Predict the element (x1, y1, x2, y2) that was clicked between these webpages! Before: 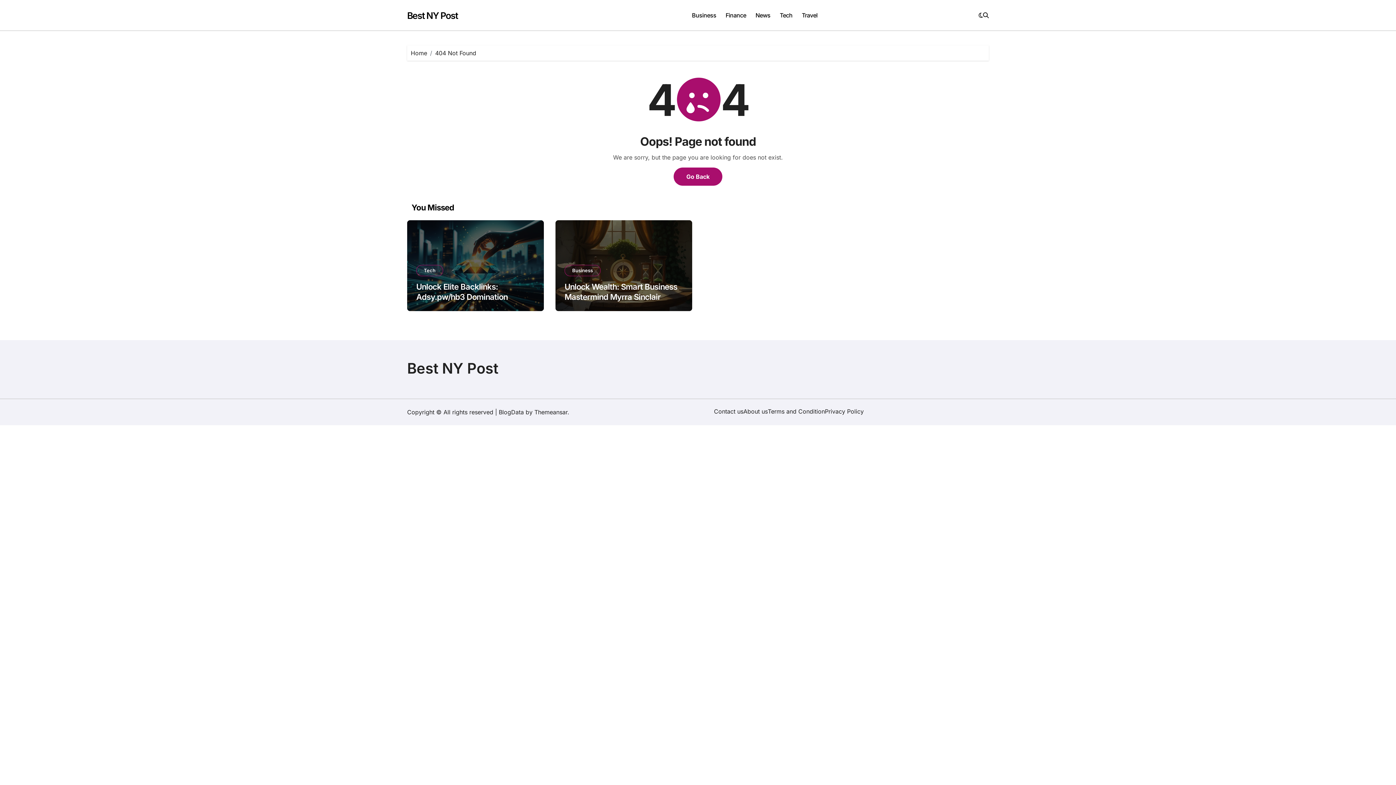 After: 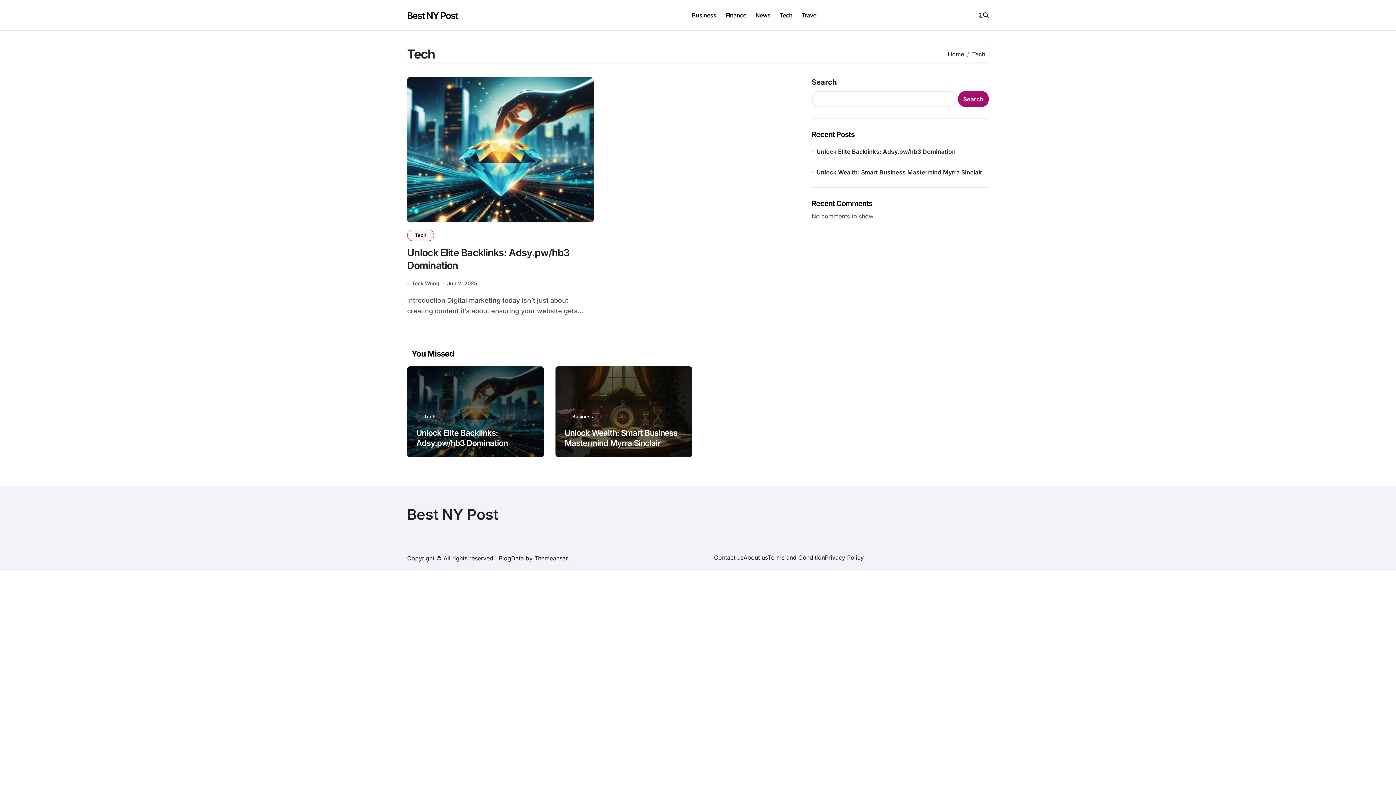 Action: bbox: (416, 265, 443, 276) label: Tech